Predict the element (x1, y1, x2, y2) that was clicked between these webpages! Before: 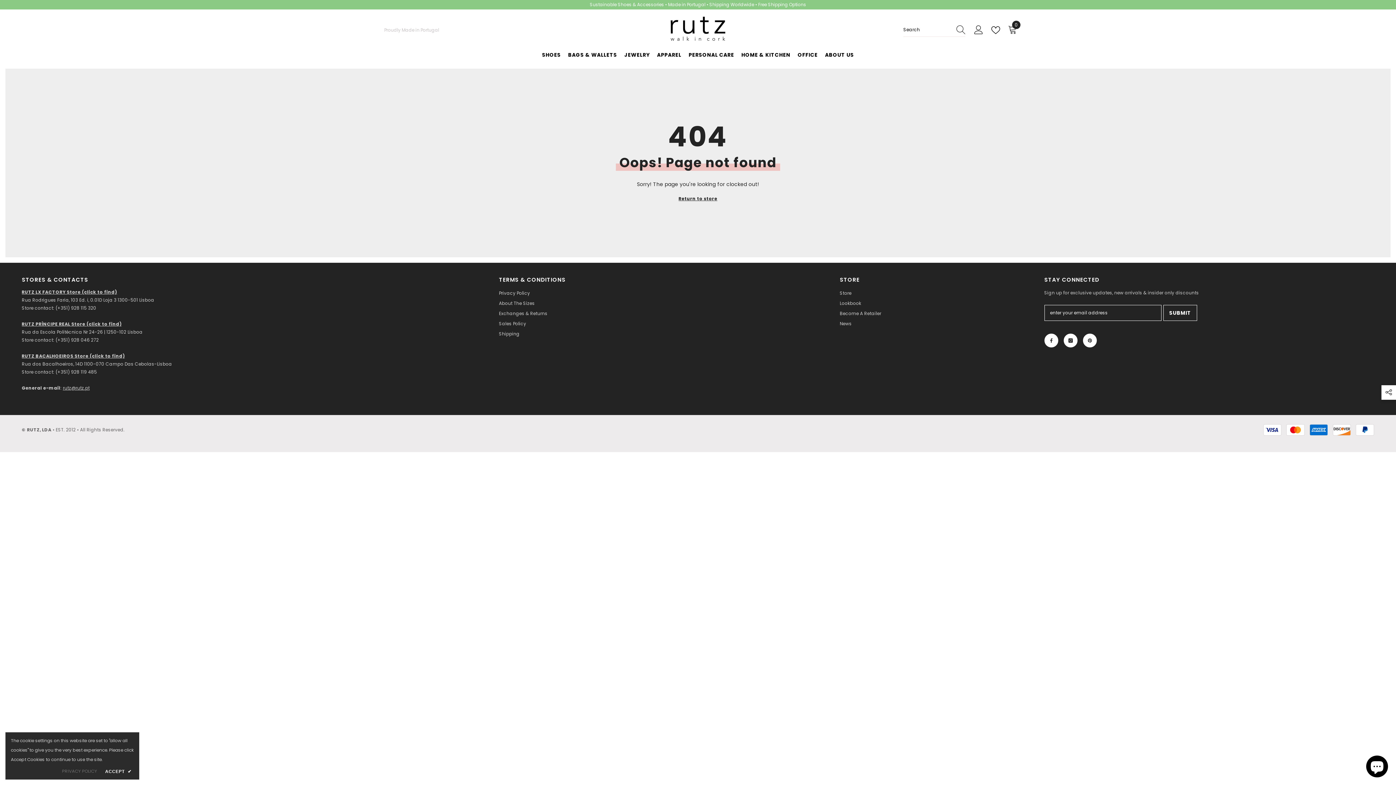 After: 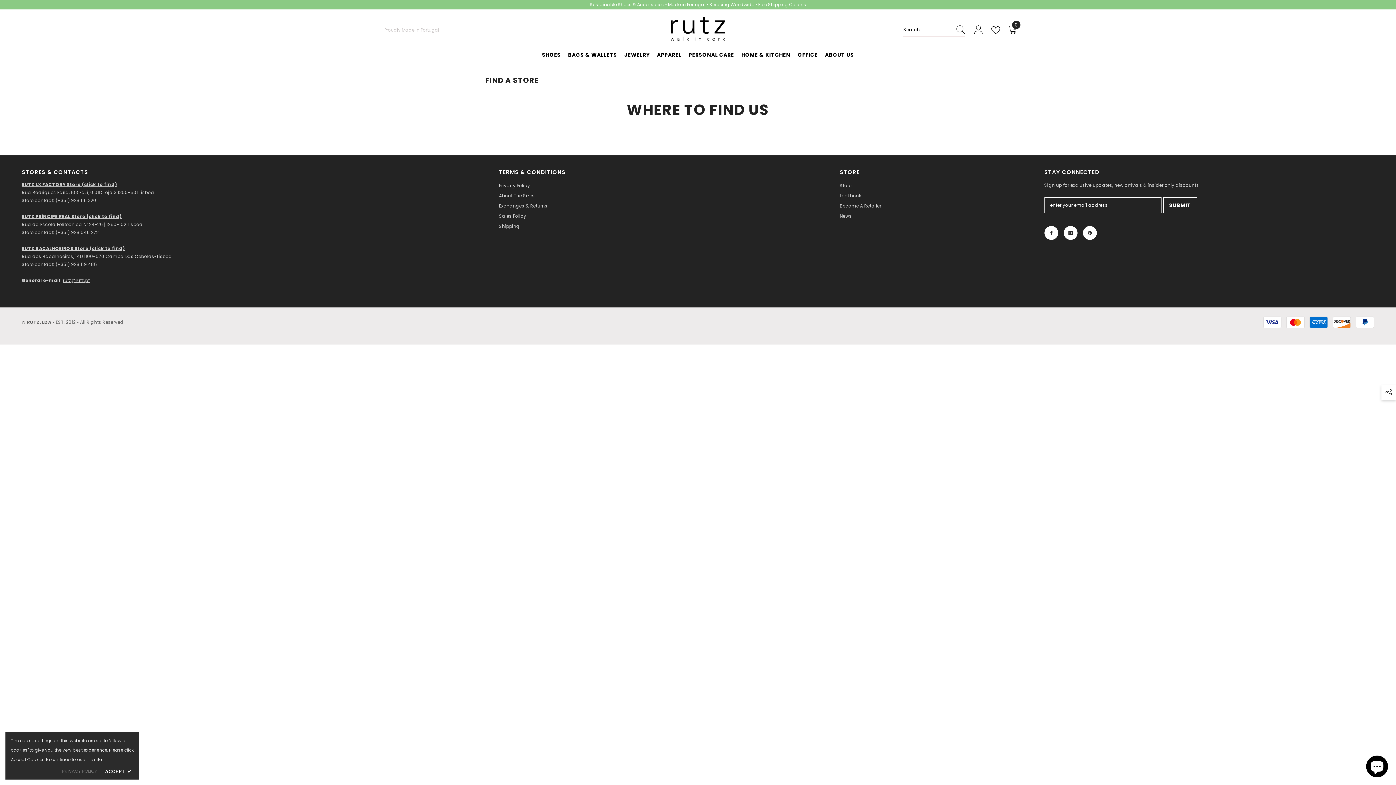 Action: bbox: (840, 288, 851, 298) label: Store